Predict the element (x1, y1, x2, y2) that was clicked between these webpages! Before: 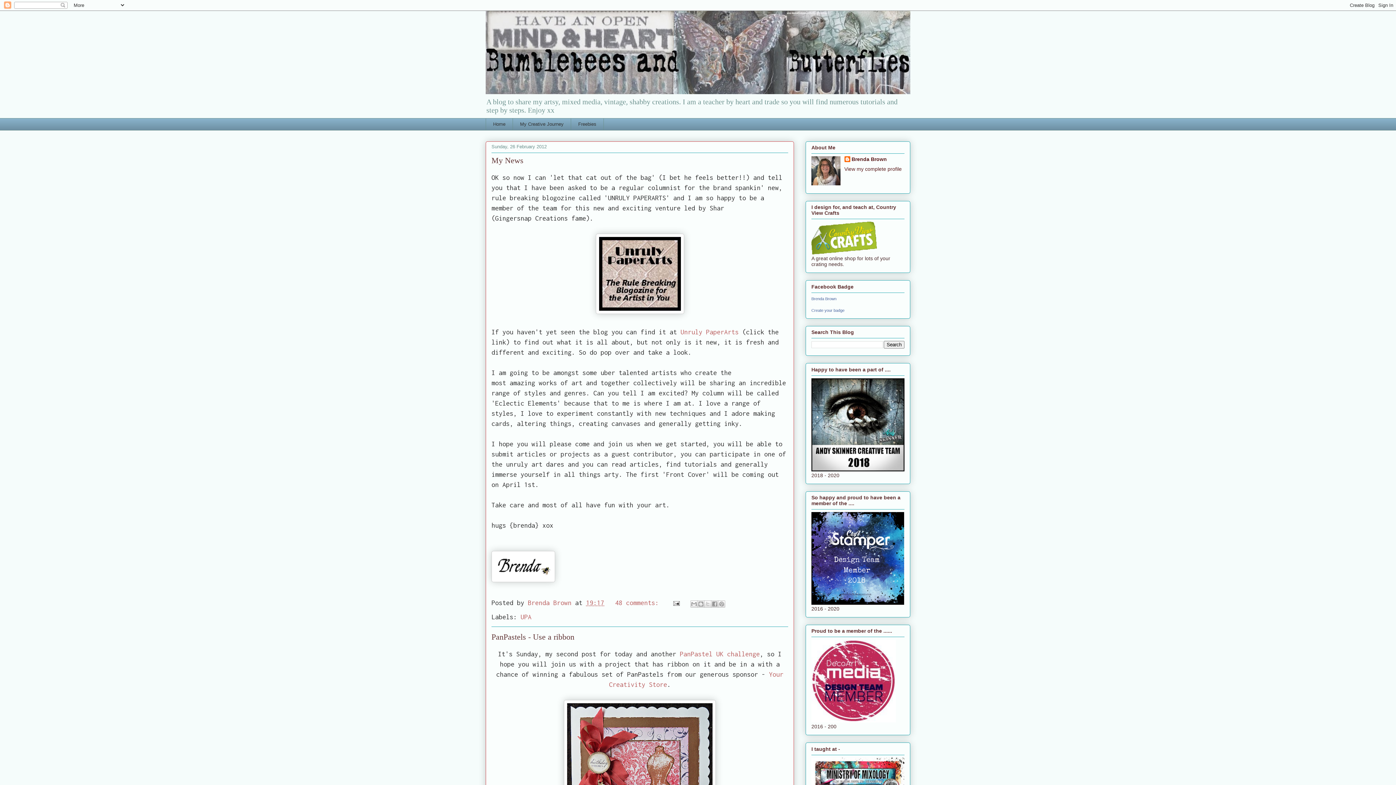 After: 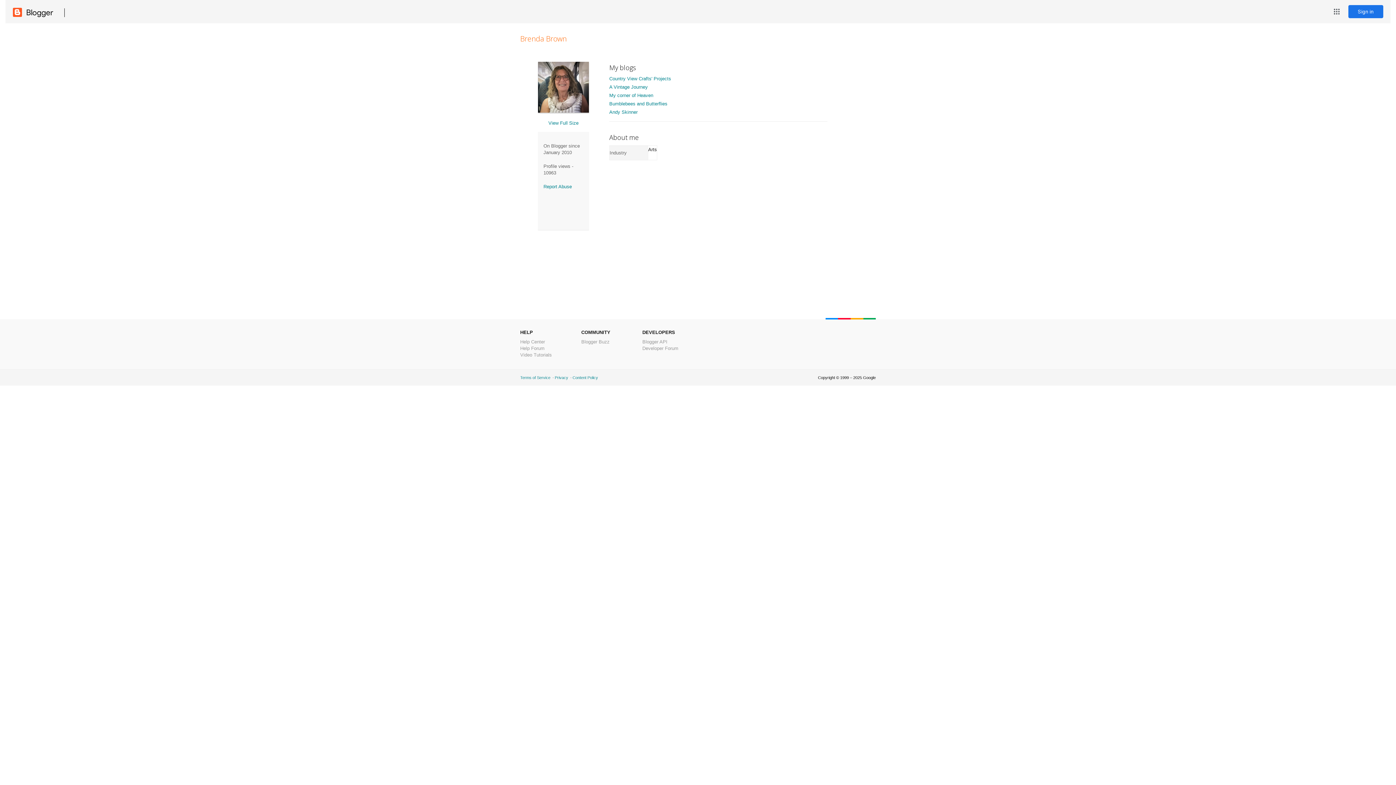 Action: label: Brenda Brown  bbox: (528, 599, 575, 606)